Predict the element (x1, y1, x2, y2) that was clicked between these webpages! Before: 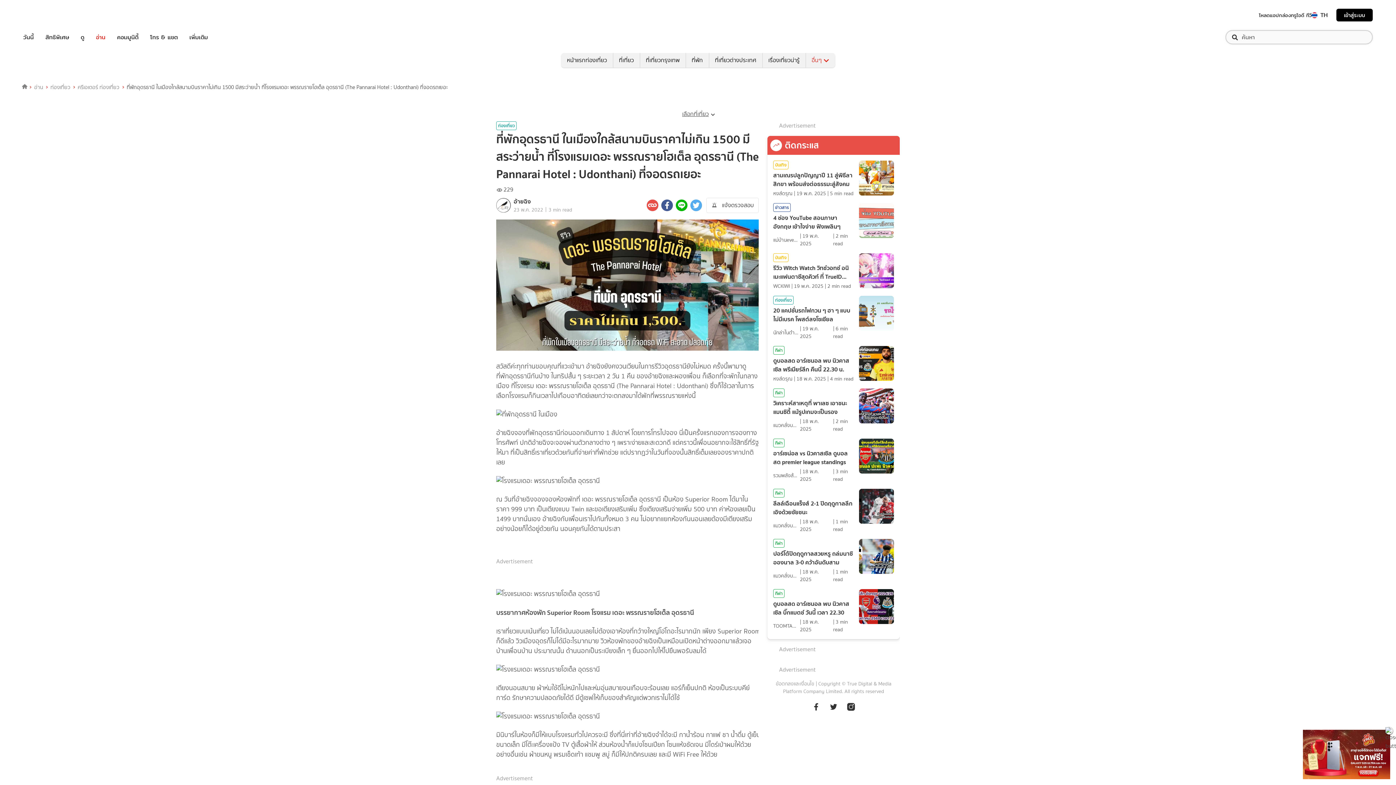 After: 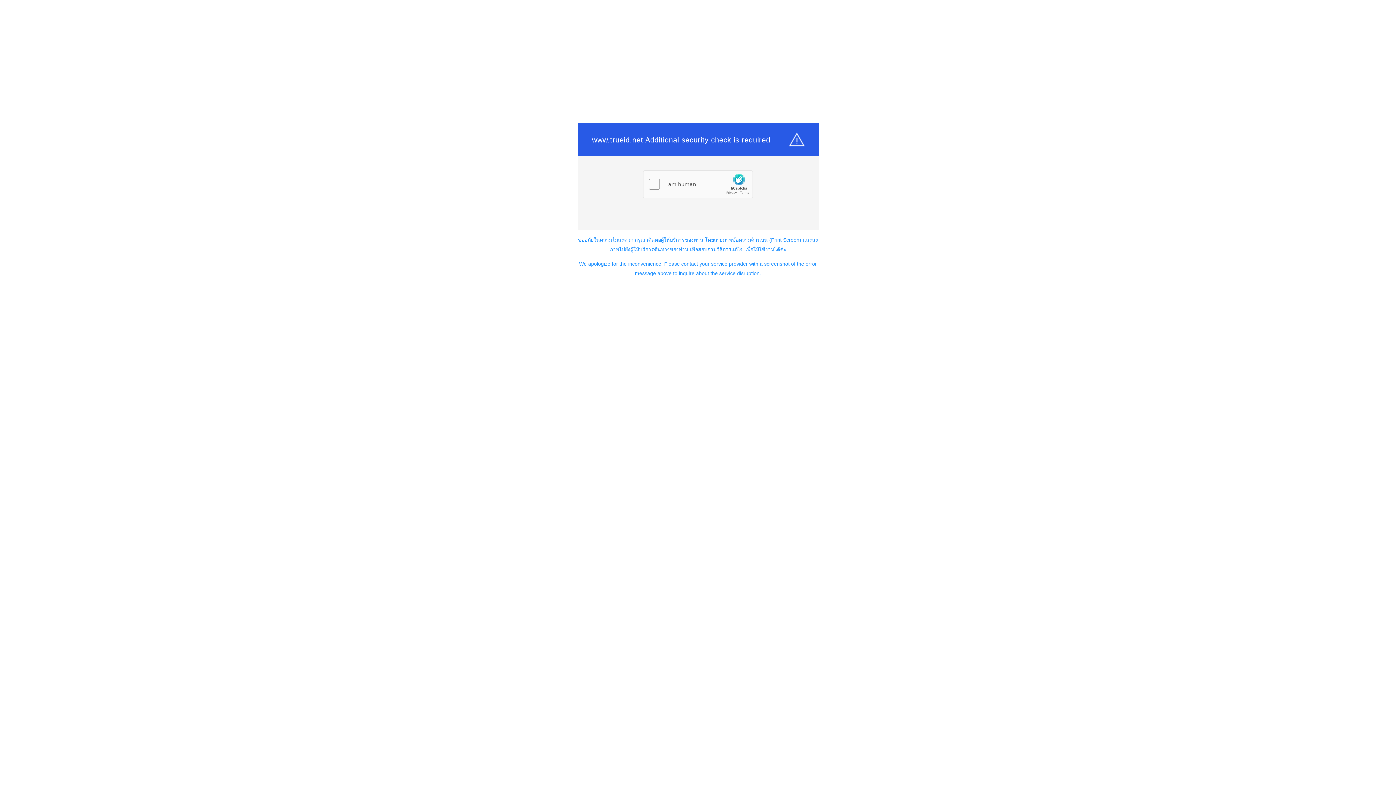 Action: label: TrueID bbox: (23, 428, 117, 442)